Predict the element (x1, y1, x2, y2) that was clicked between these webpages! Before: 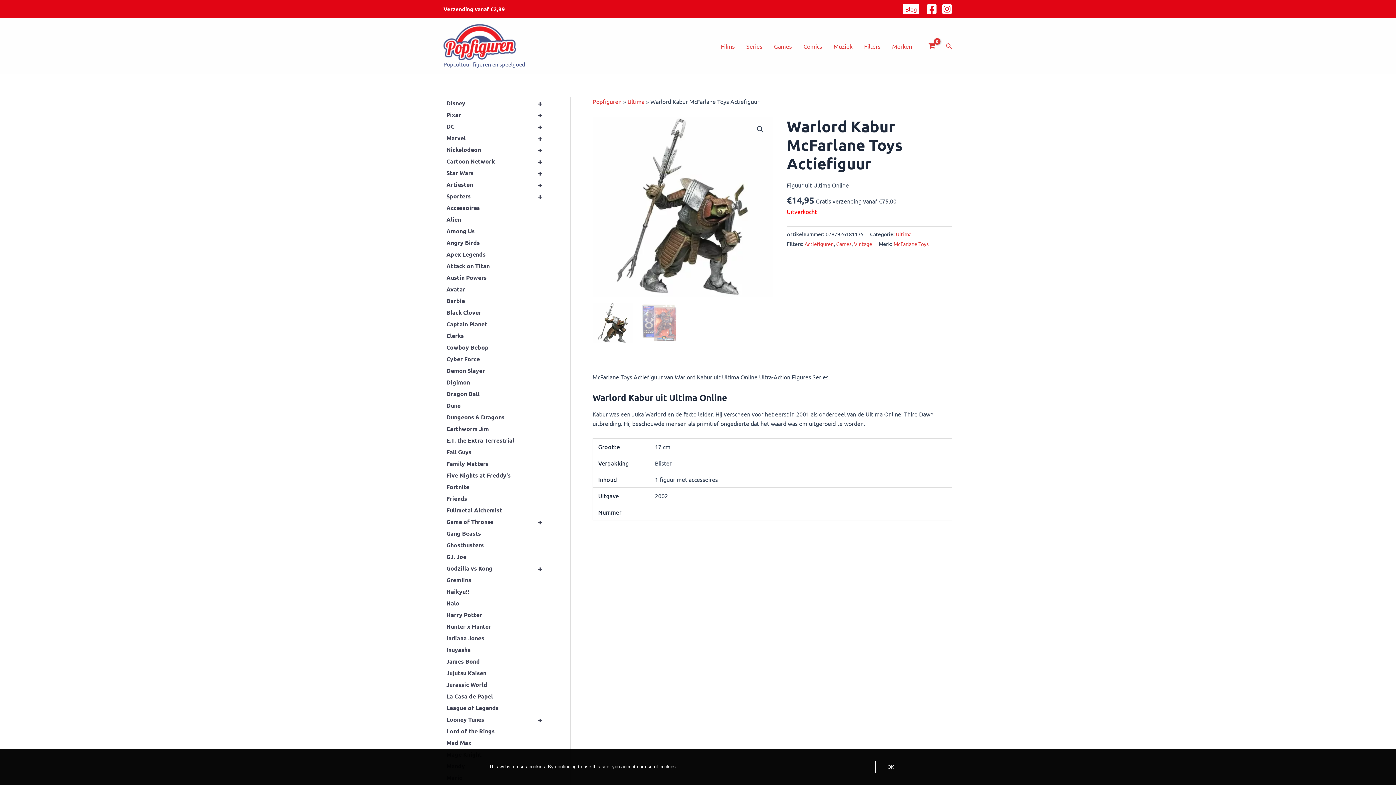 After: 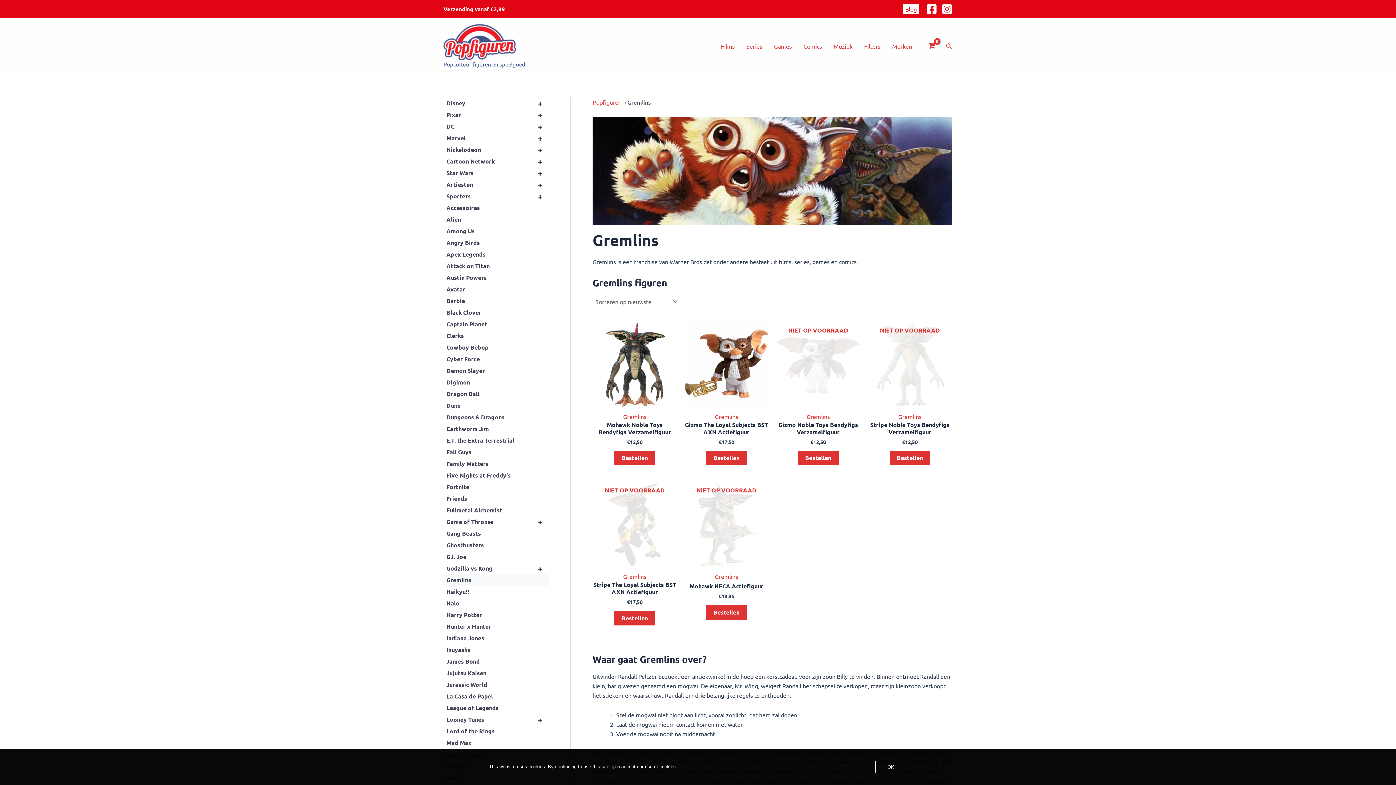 Action: bbox: (443, 574, 548, 586) label: Gremlins